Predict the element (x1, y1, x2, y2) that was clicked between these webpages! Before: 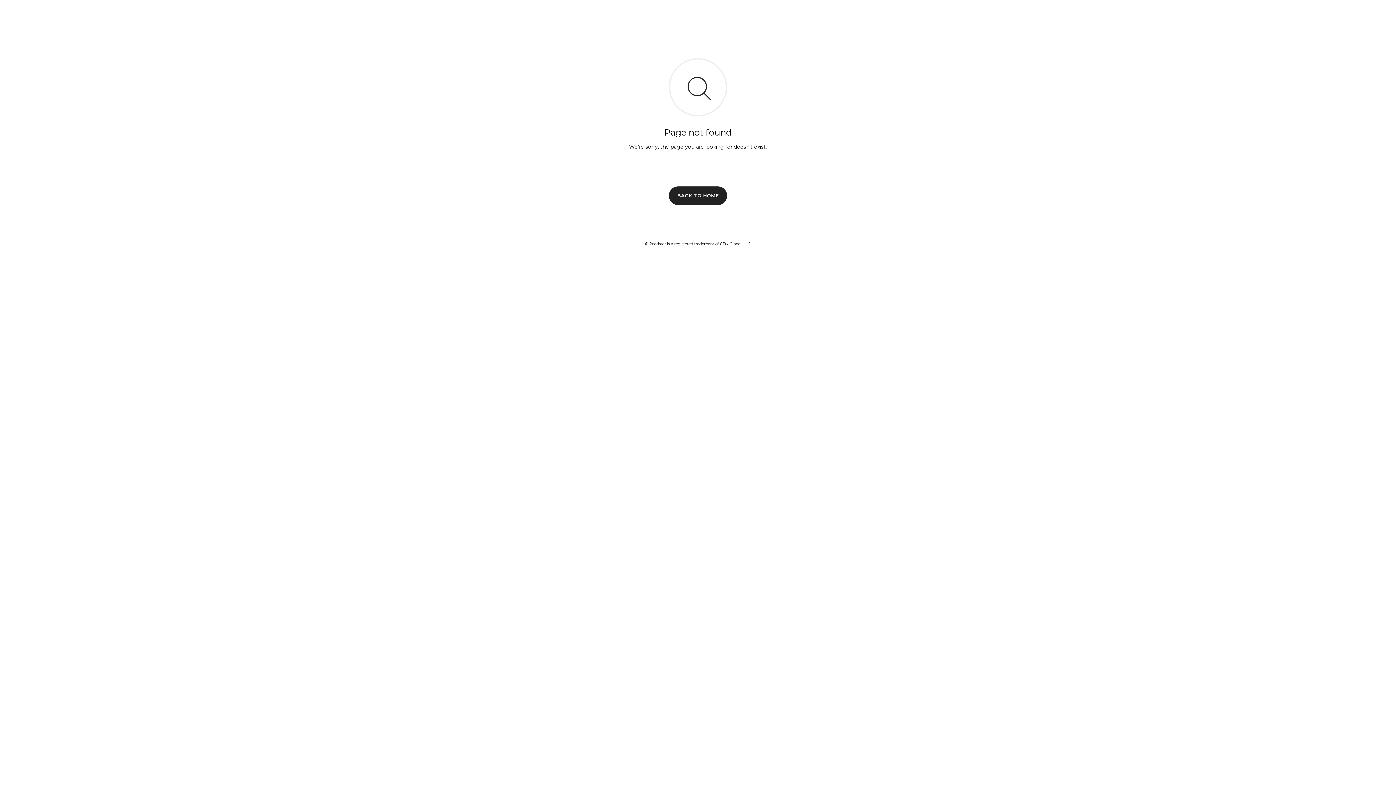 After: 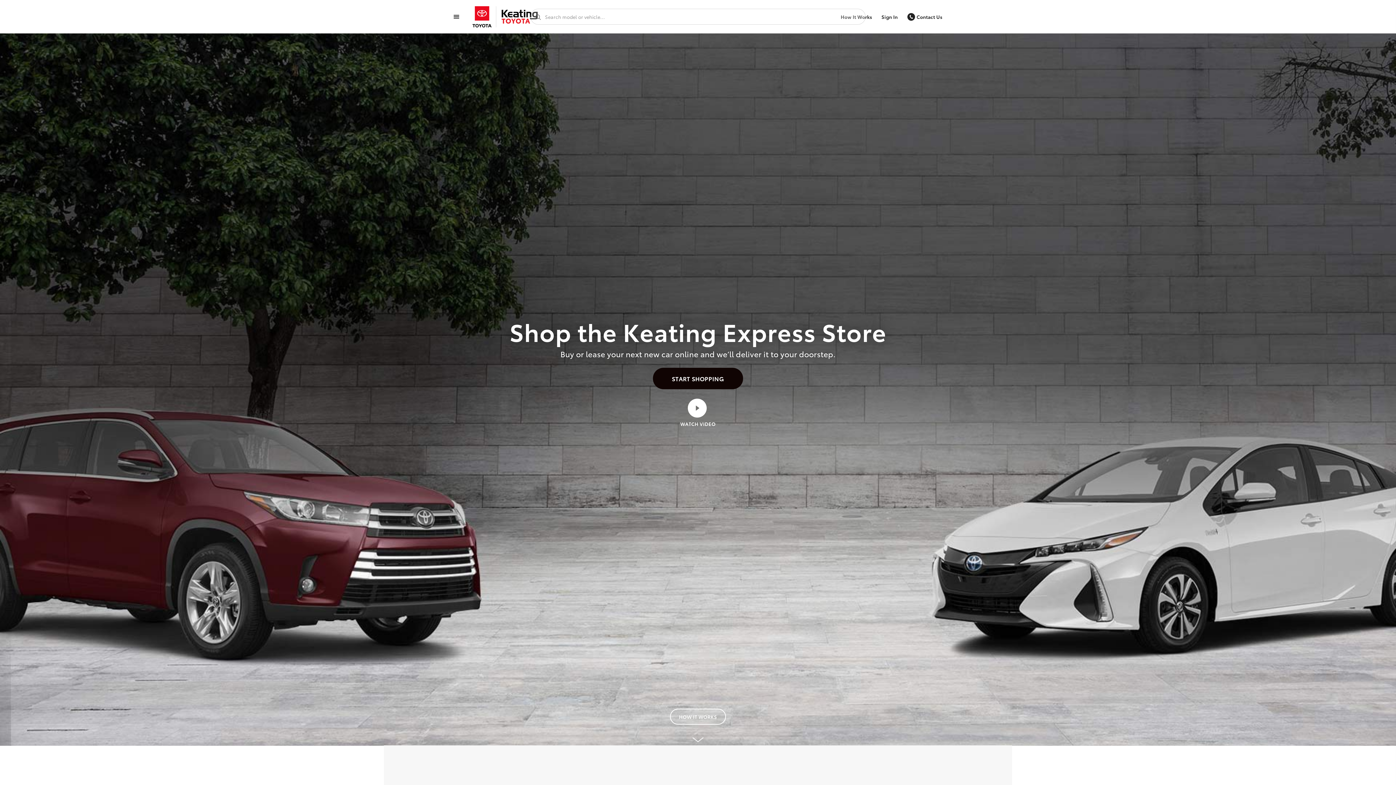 Action: bbox: (669, 186, 727, 204) label: BACK TO HOME